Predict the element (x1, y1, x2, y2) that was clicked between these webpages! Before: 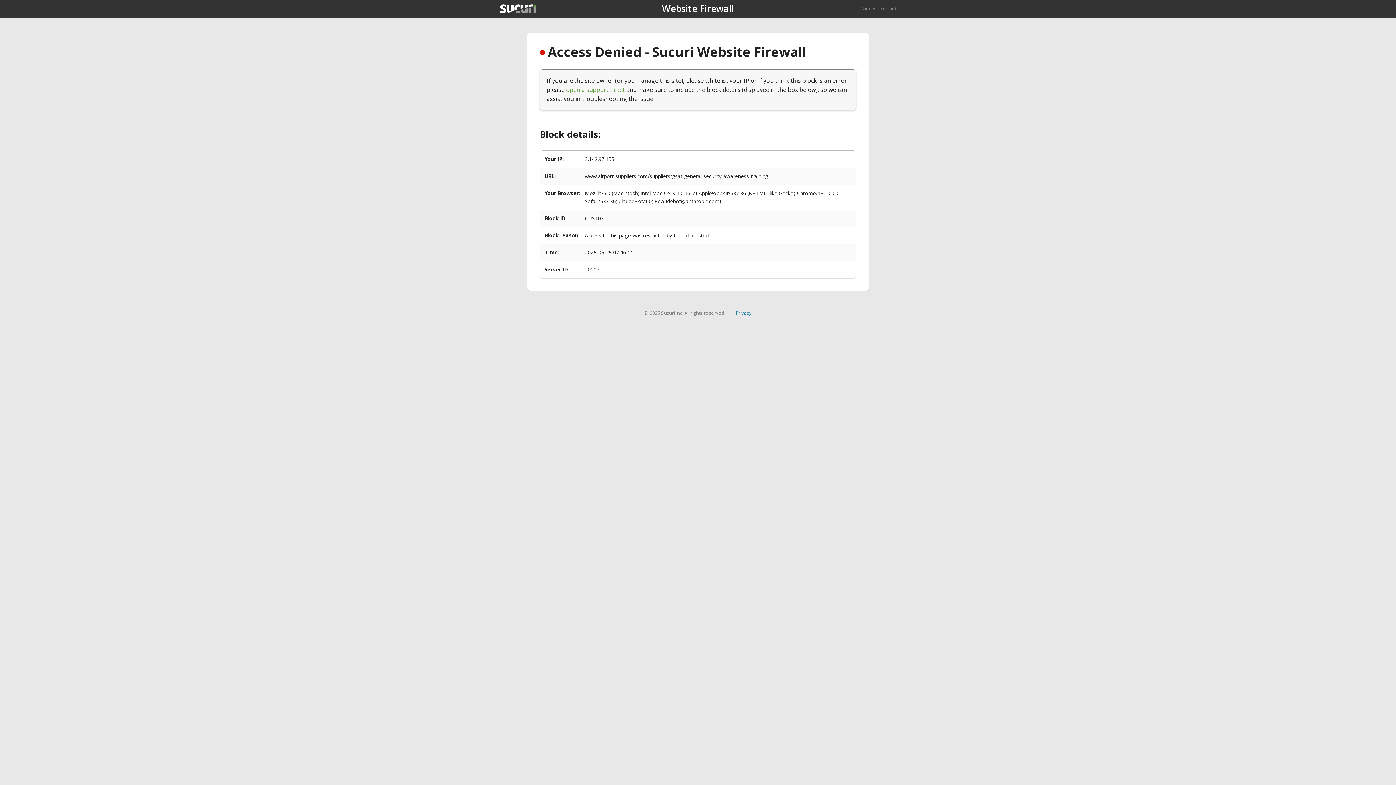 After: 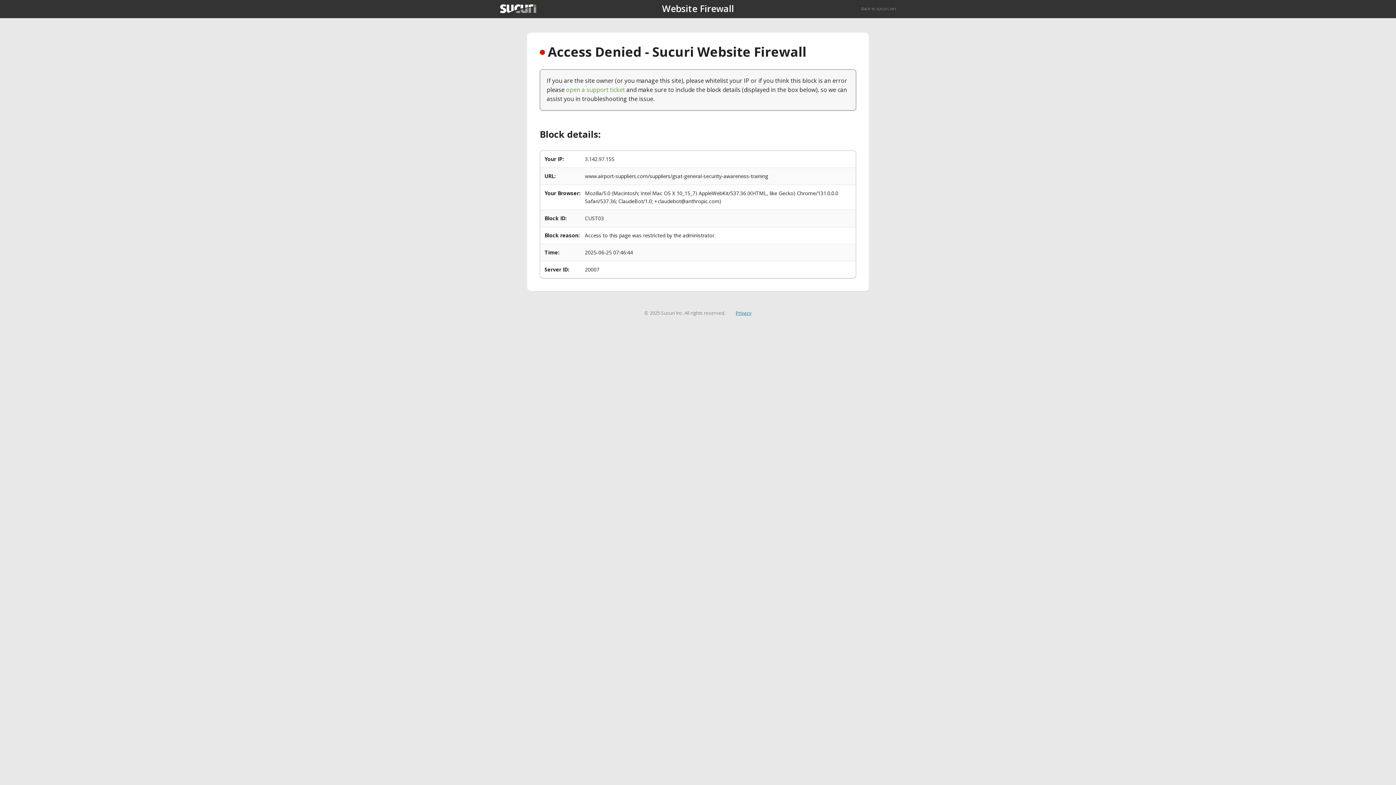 Action: label: Privacy bbox: (735, 309, 751, 316)